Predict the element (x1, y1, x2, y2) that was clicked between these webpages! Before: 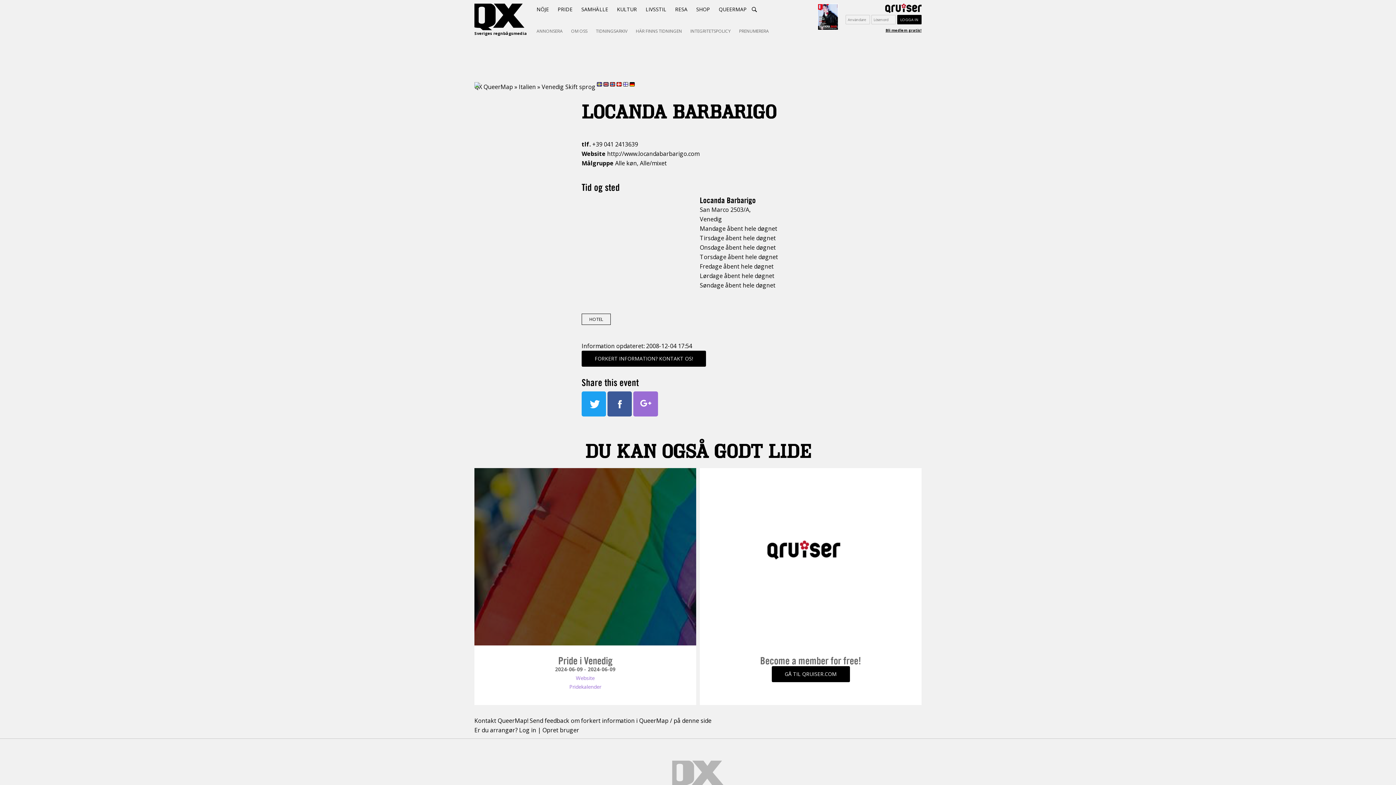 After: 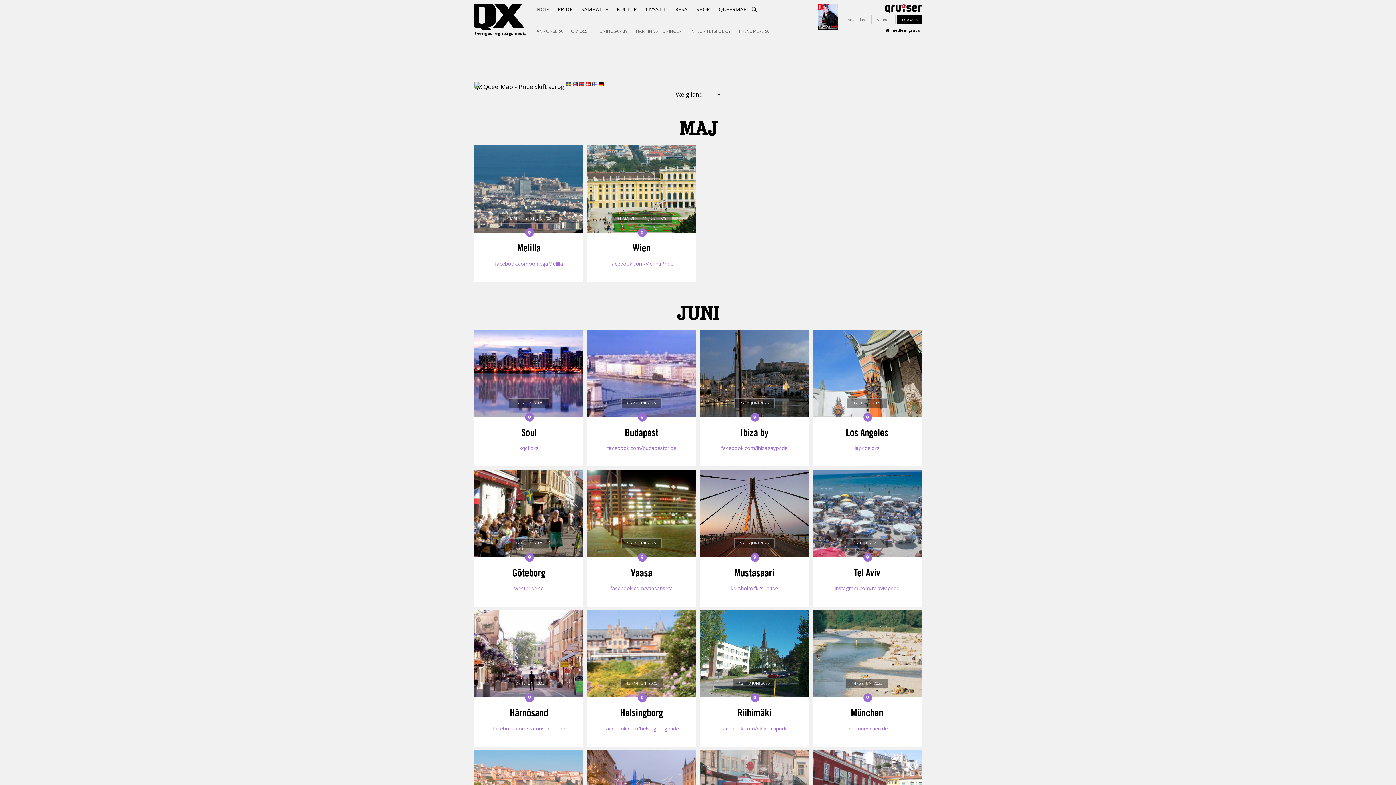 Action: bbox: (474, 468, 696, 645)